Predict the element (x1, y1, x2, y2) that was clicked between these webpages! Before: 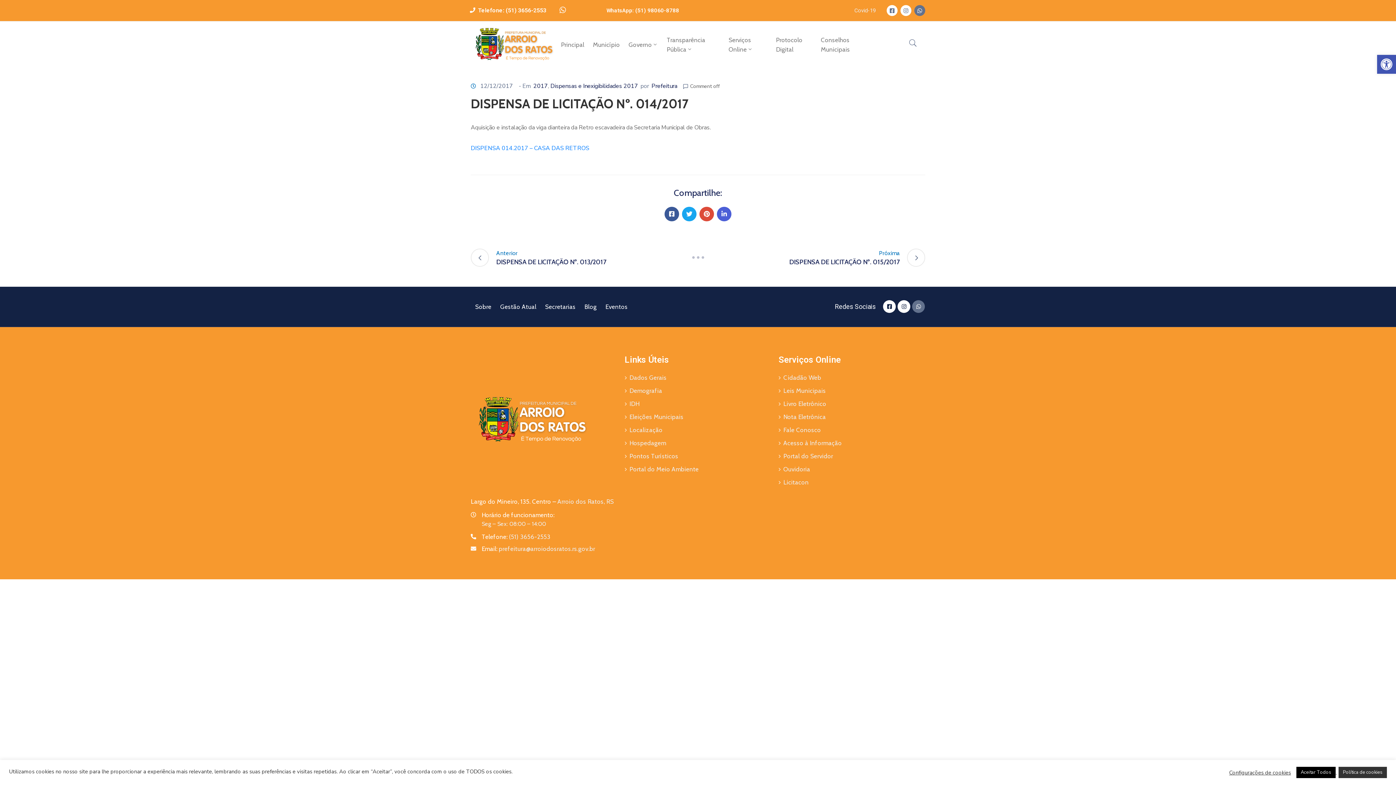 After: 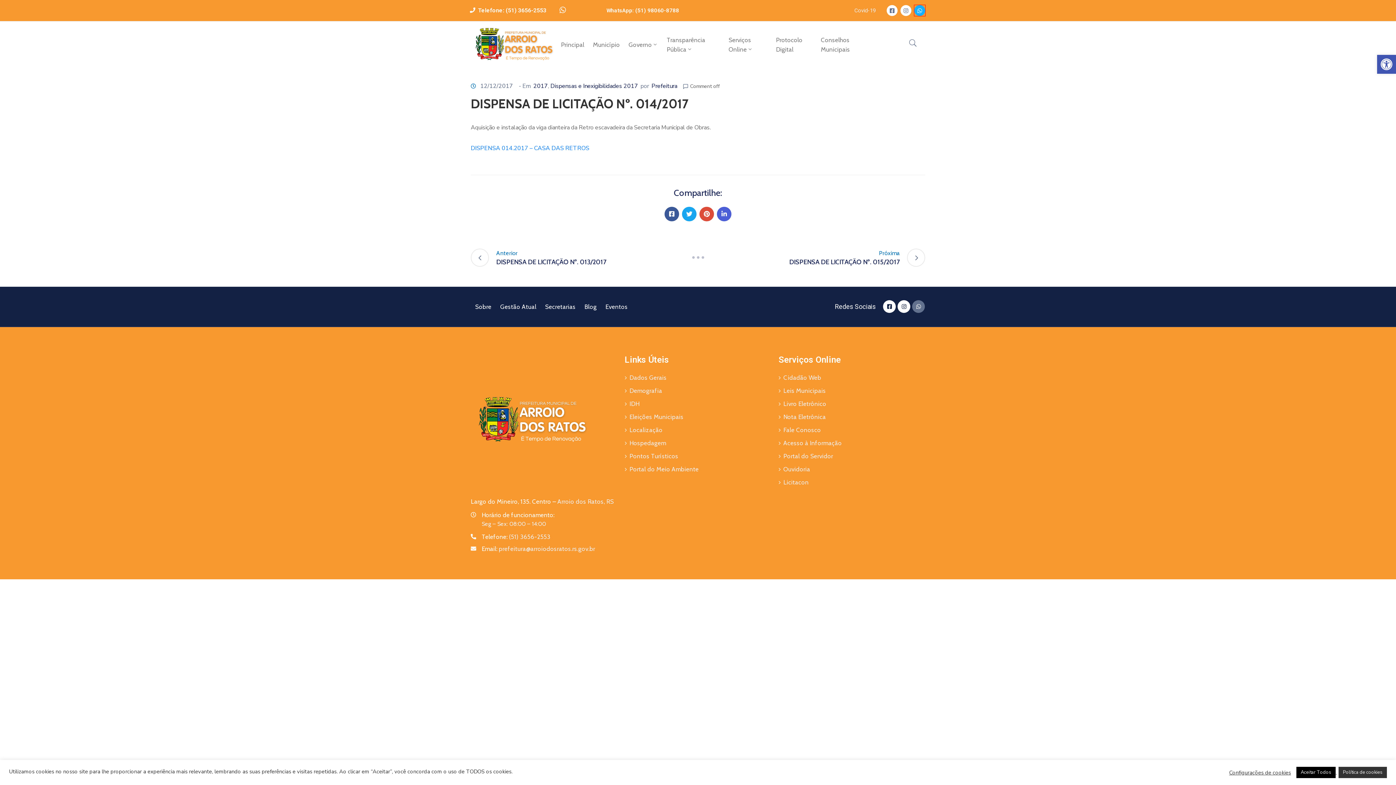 Action: bbox: (914, 5, 925, 16) label: Whatsapp